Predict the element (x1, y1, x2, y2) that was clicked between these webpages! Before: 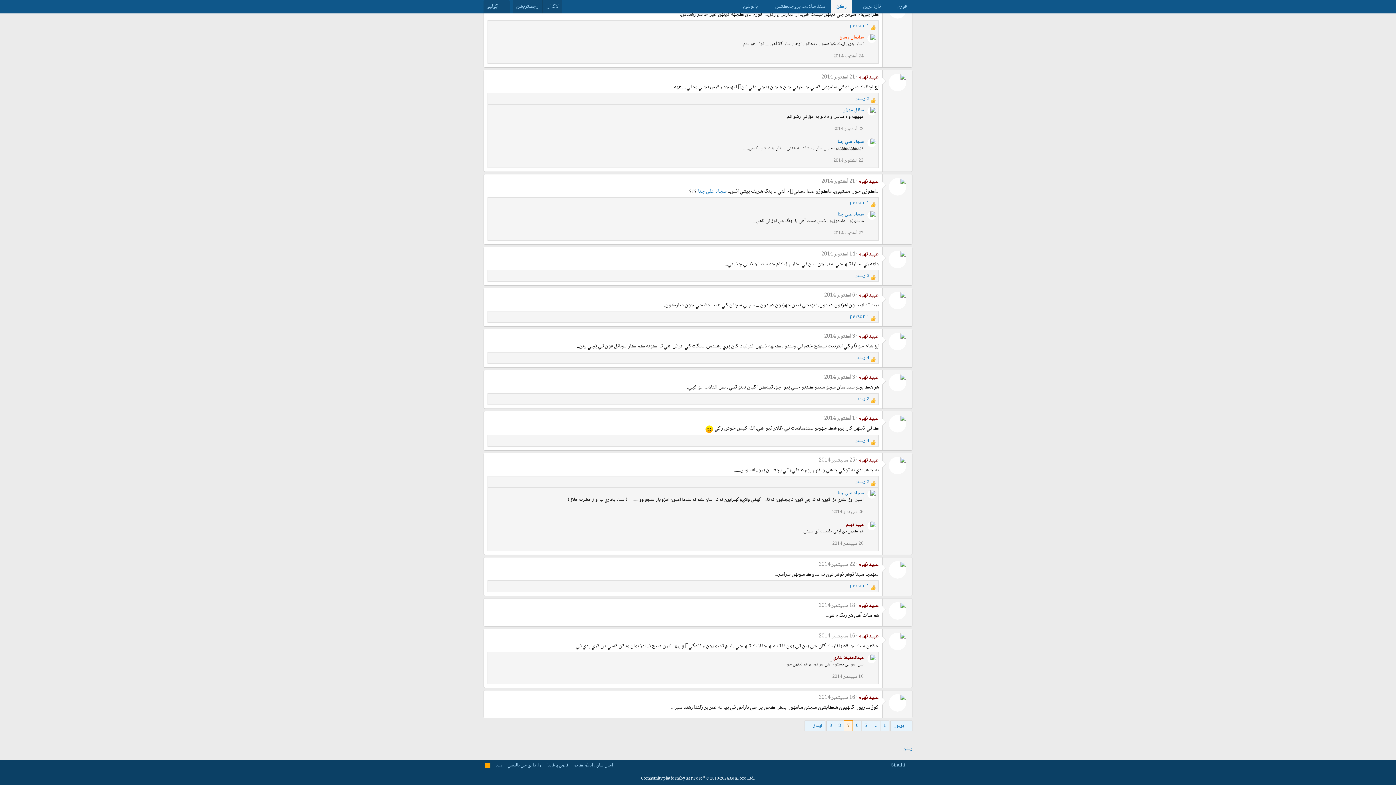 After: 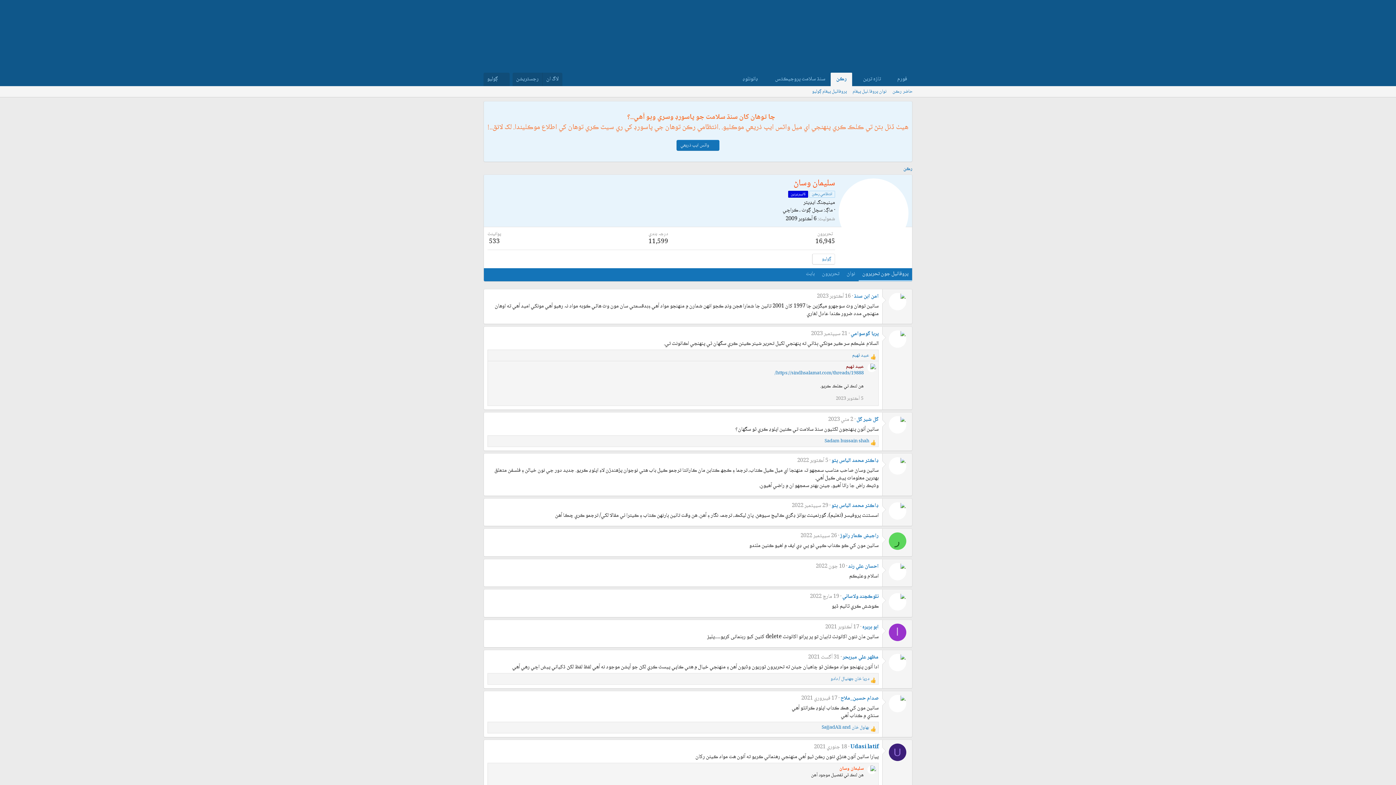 Action: label: سليمان وساڻ bbox: (839, 33, 864, 41)